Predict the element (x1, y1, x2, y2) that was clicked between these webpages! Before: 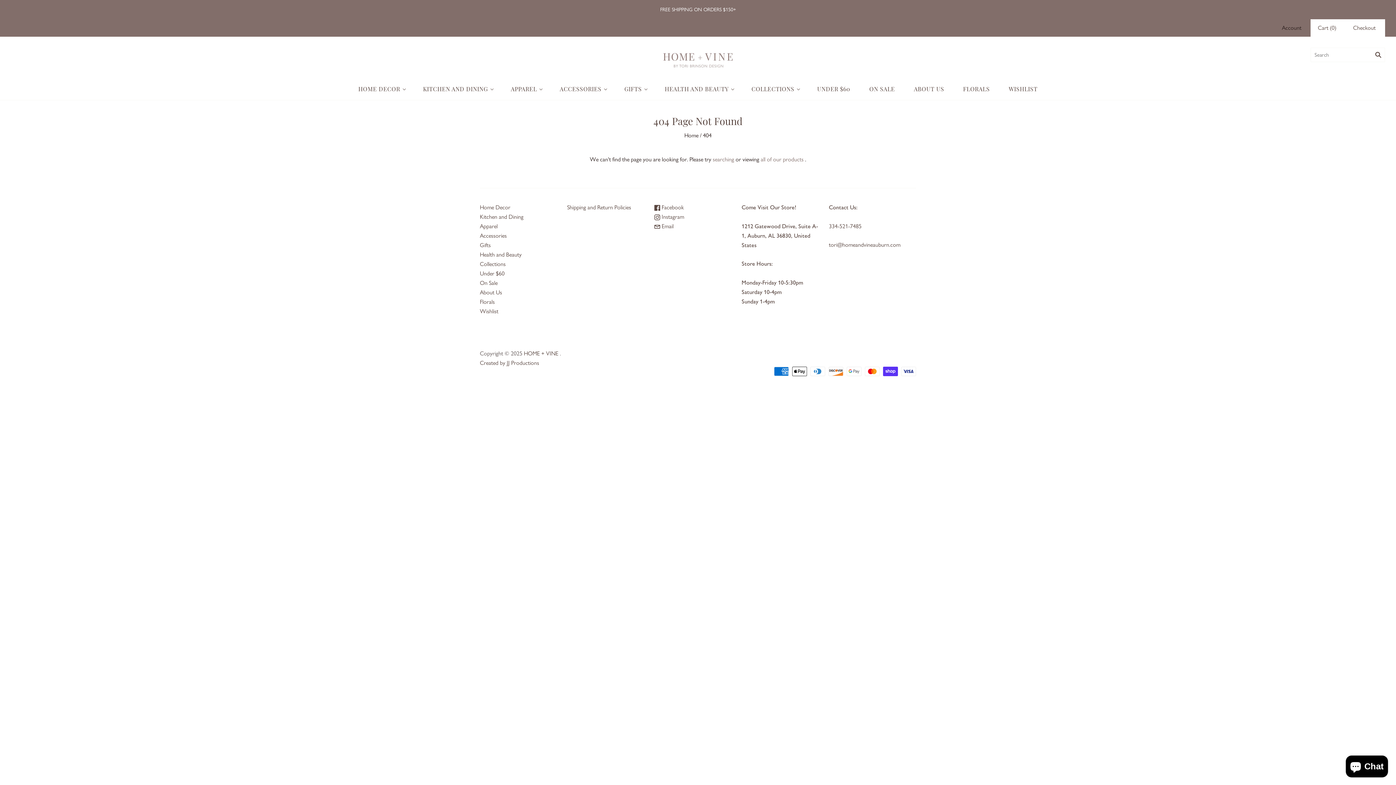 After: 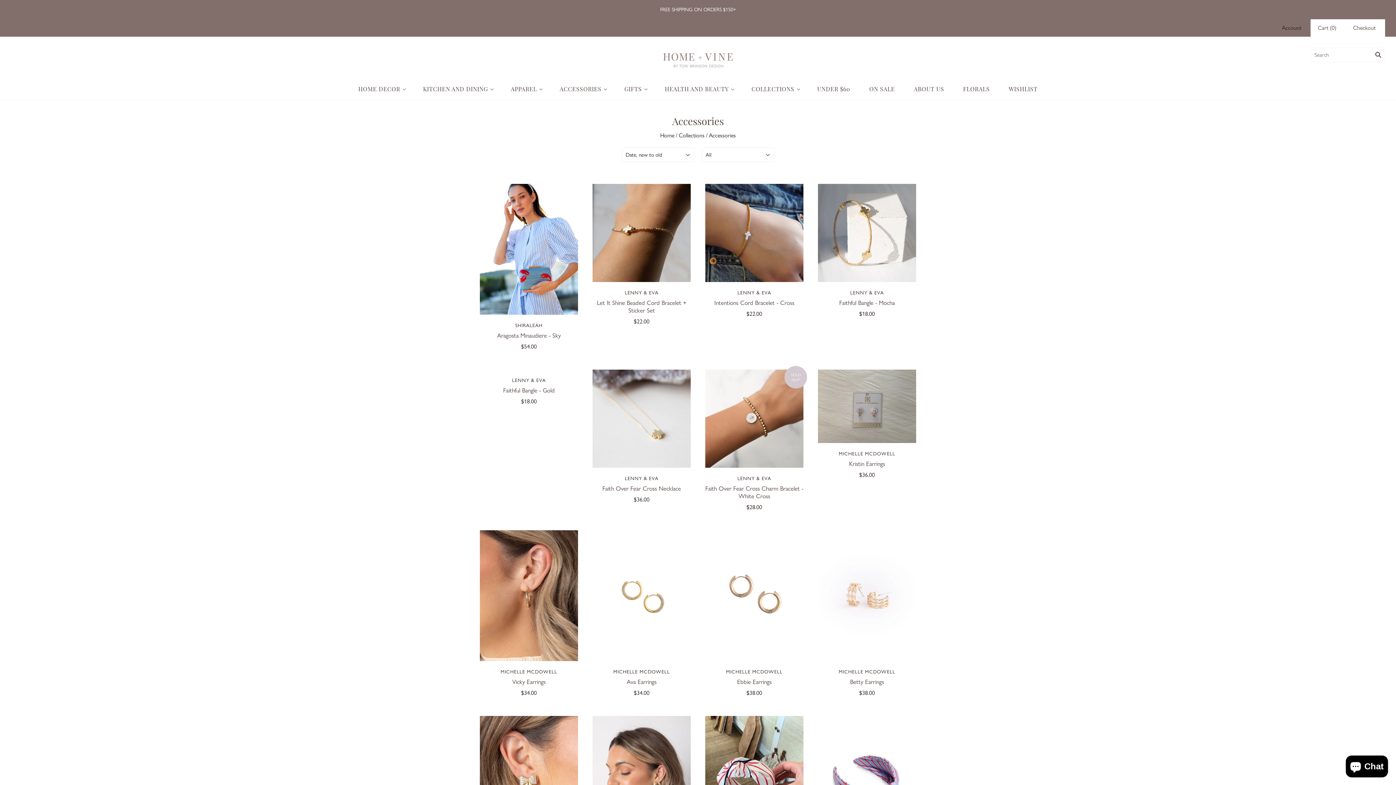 Action: bbox: (480, 232, 506, 239) label: Accessories